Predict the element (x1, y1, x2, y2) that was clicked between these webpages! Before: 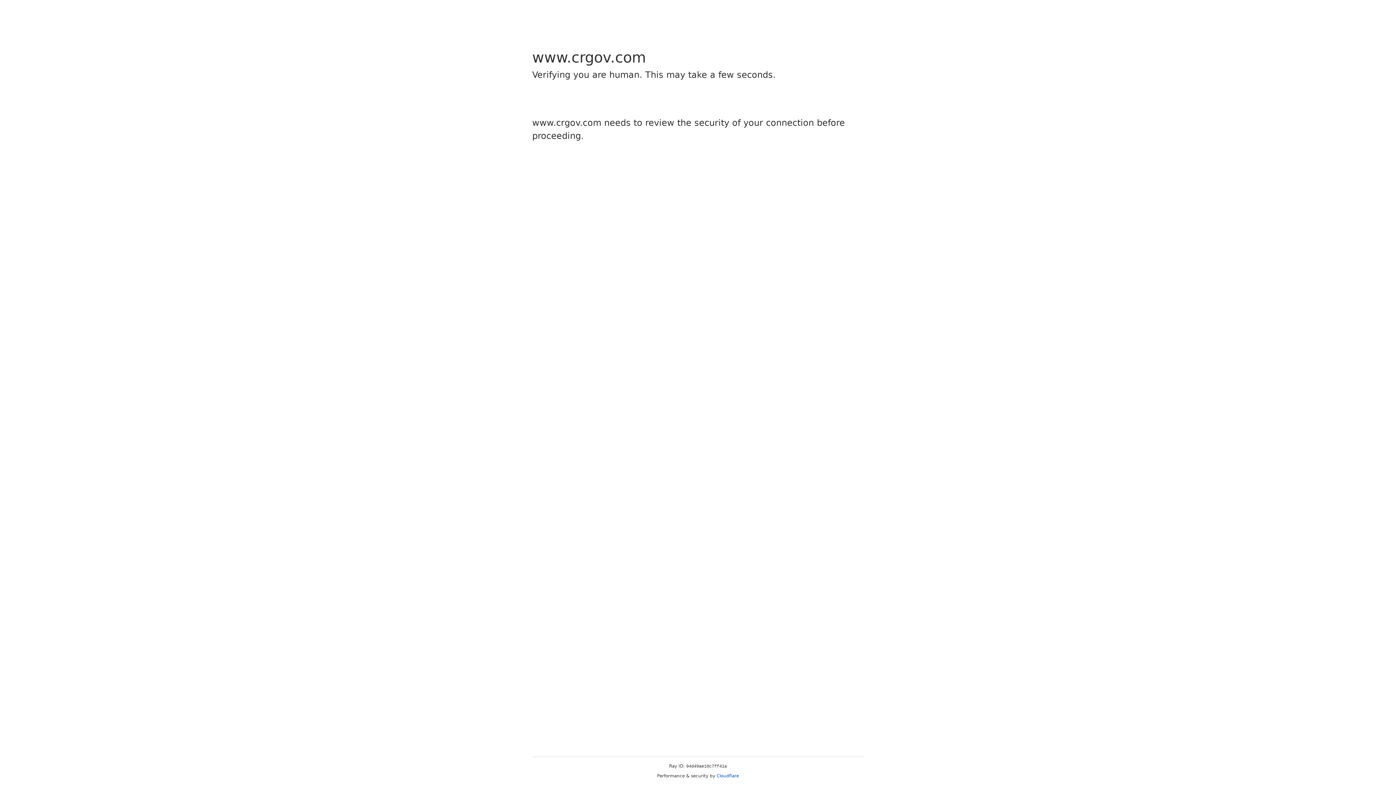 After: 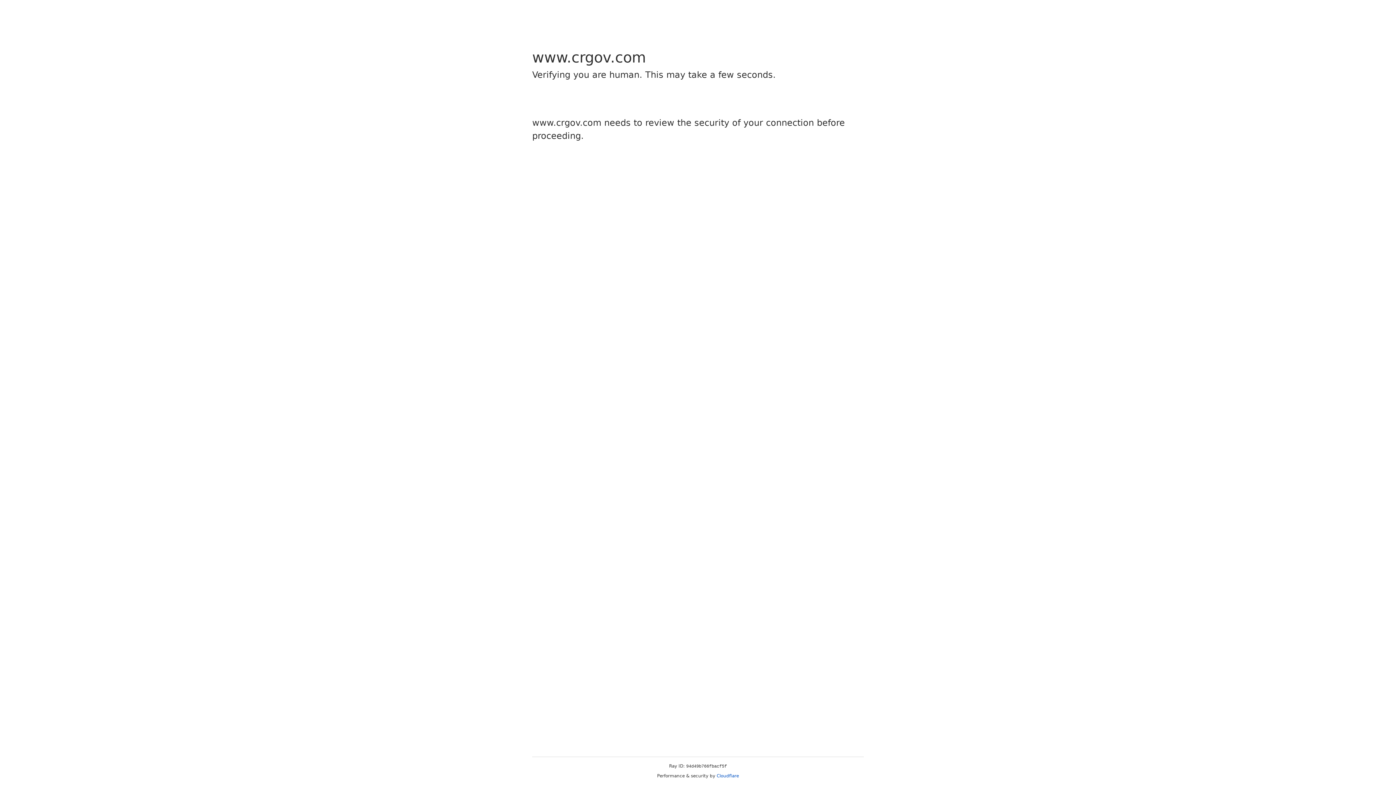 Action: bbox: (716, 773, 739, 778) label: Cloudflare